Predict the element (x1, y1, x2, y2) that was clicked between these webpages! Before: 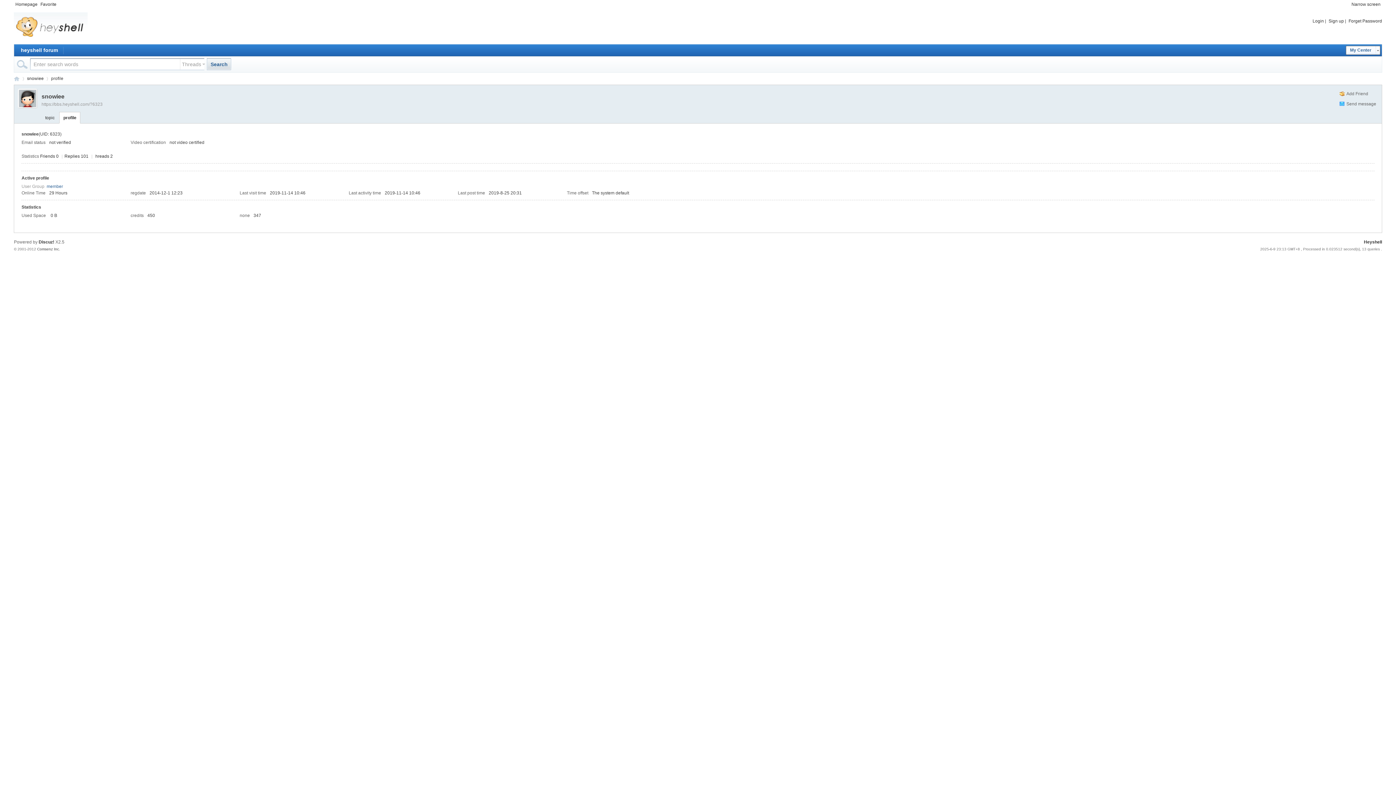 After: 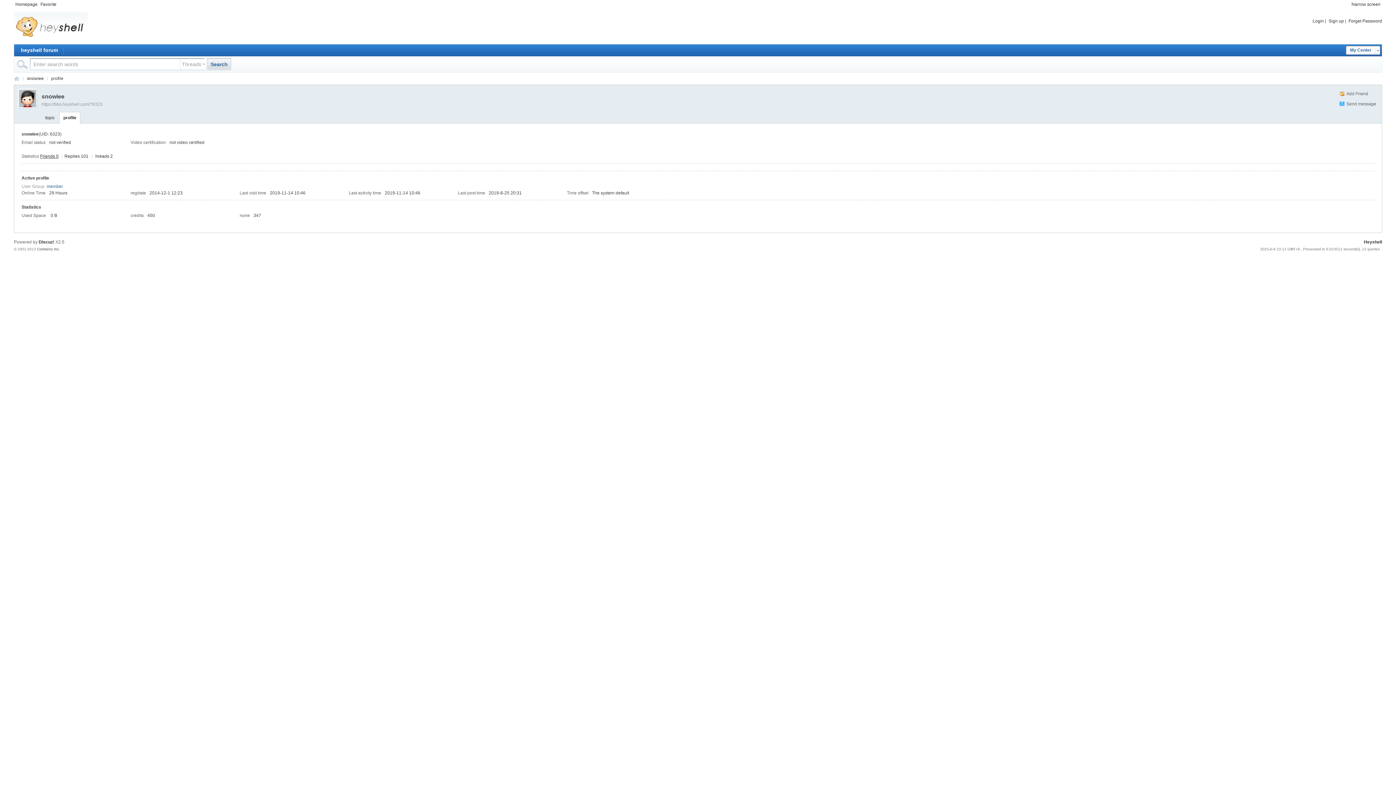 Action: label: Friends 0 bbox: (40, 153, 58, 158)